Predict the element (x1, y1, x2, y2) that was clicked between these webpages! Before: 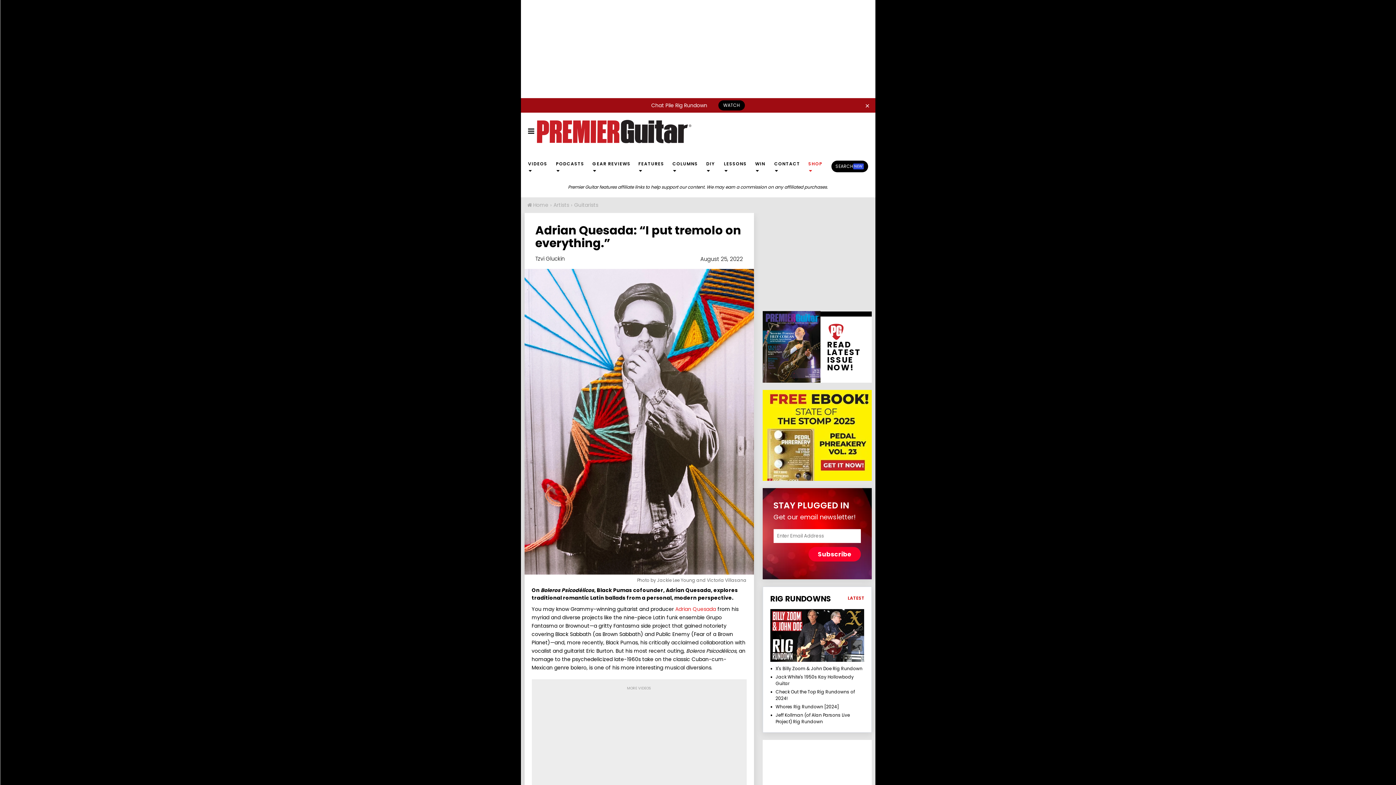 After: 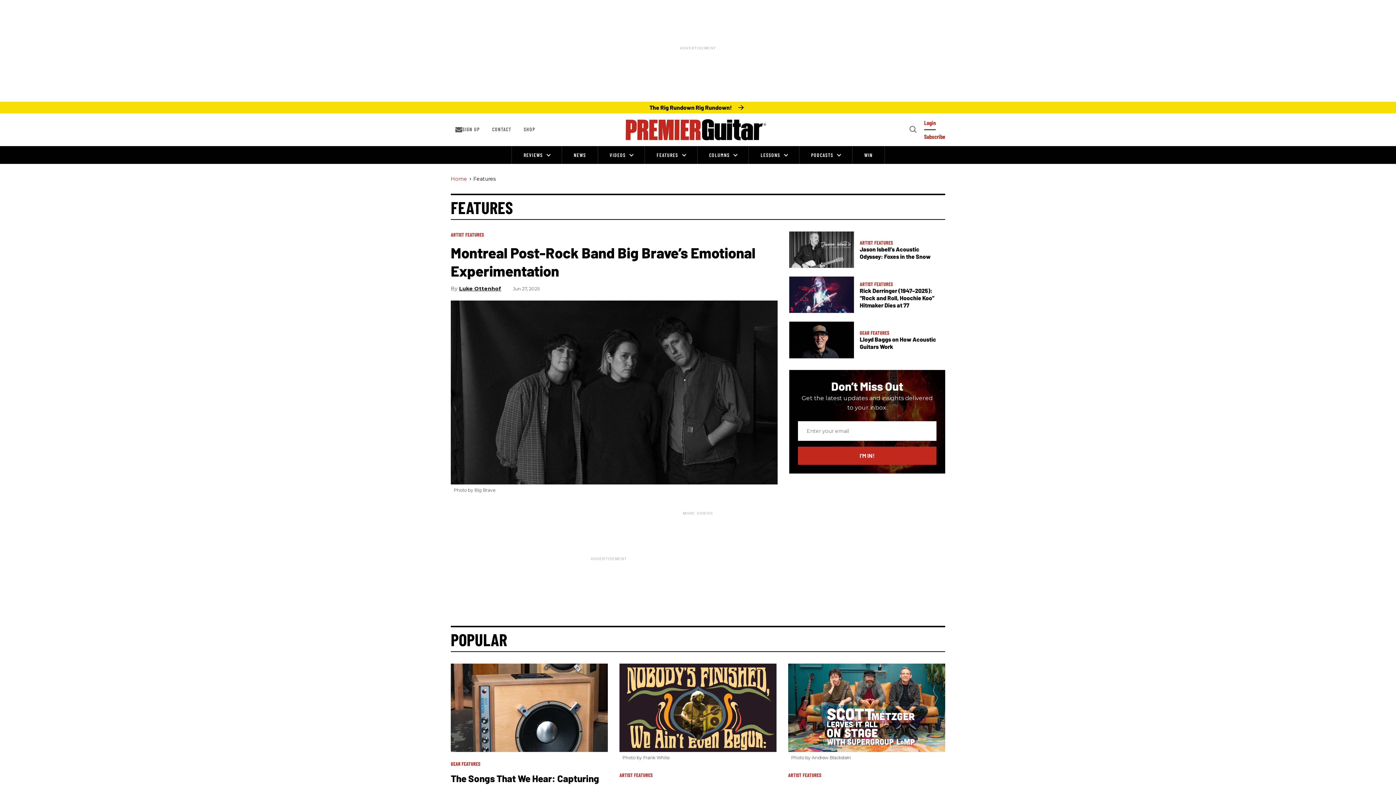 Action: bbox: (638, 160, 667, 174) label: FEATURES 